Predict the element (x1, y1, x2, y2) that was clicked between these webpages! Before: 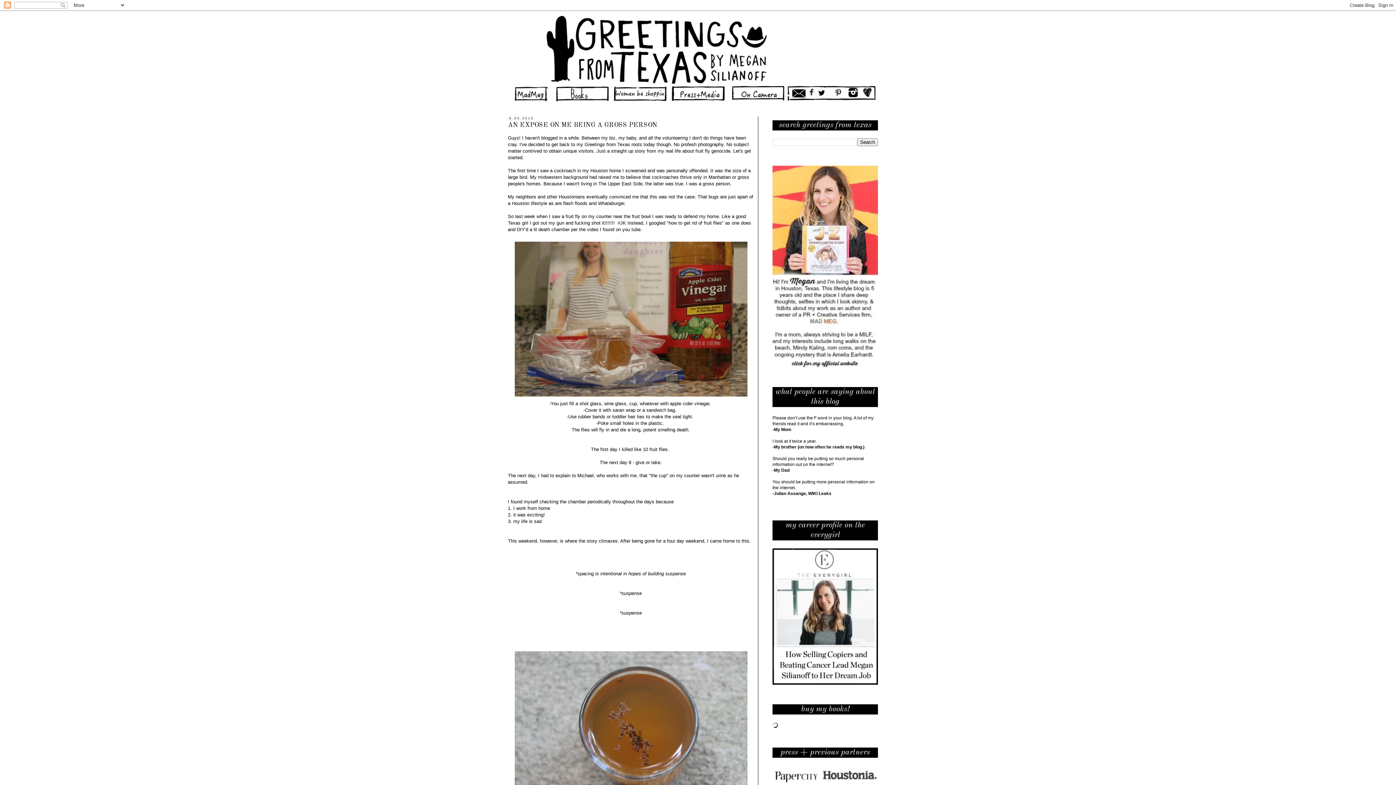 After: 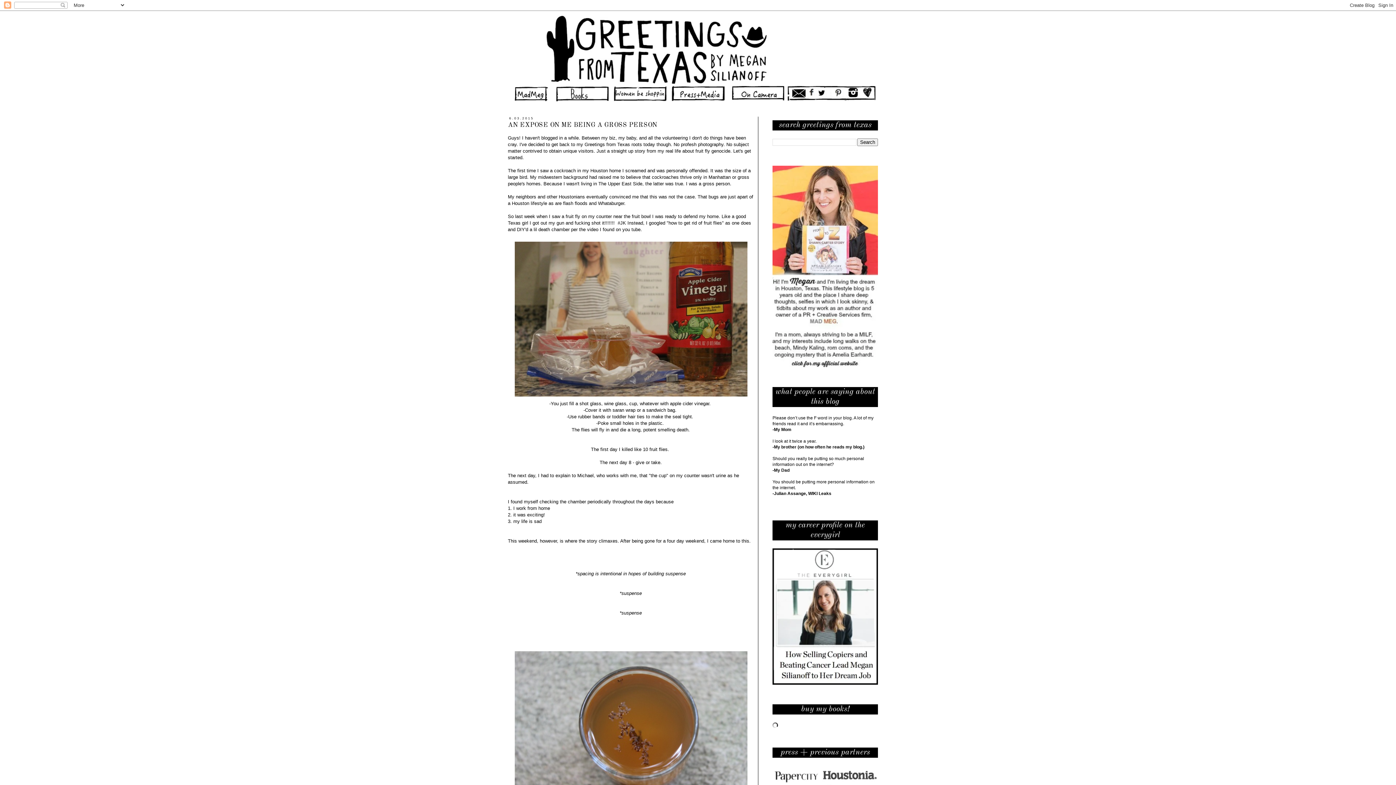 Action: bbox: (772, 363, 878, 368)